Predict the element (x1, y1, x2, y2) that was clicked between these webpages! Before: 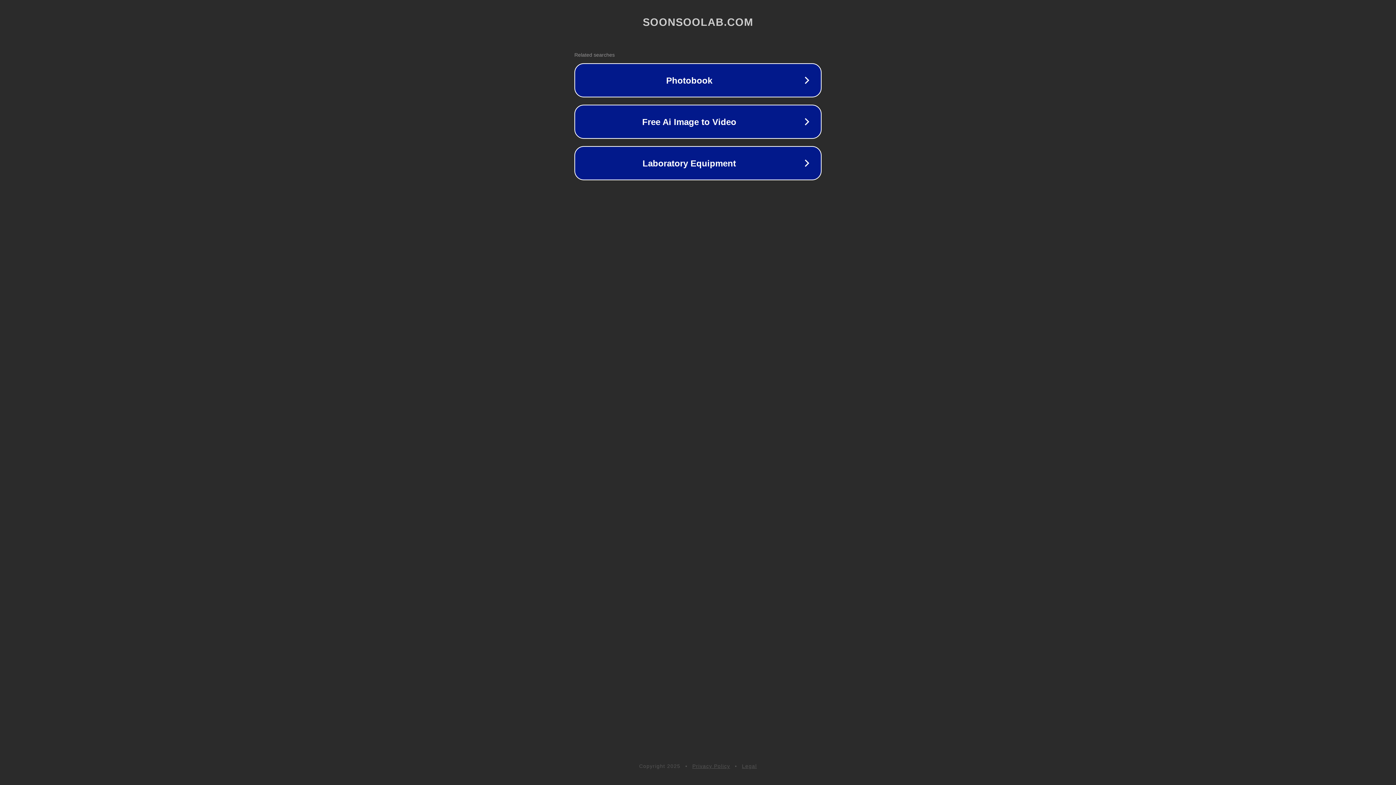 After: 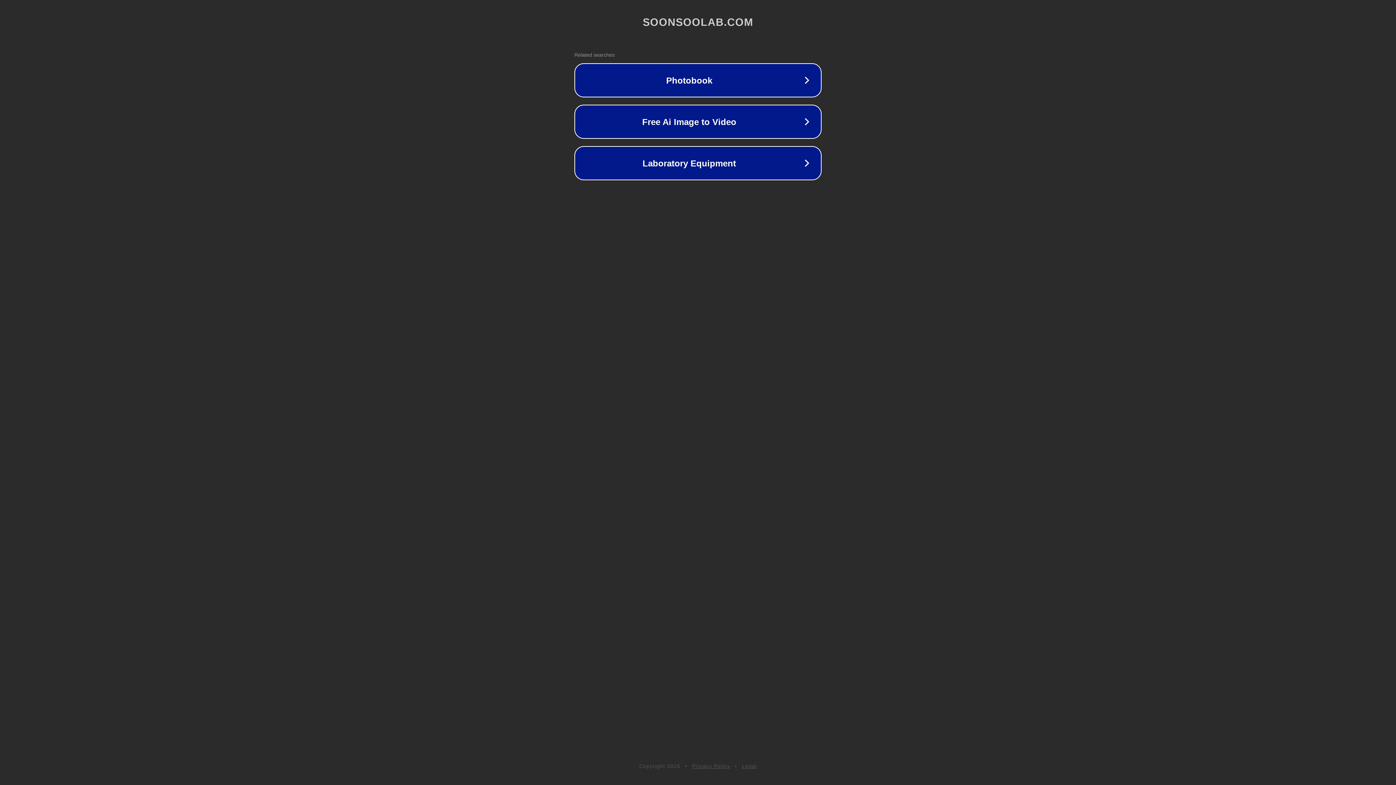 Action: bbox: (742, 763, 757, 769) label: Legal